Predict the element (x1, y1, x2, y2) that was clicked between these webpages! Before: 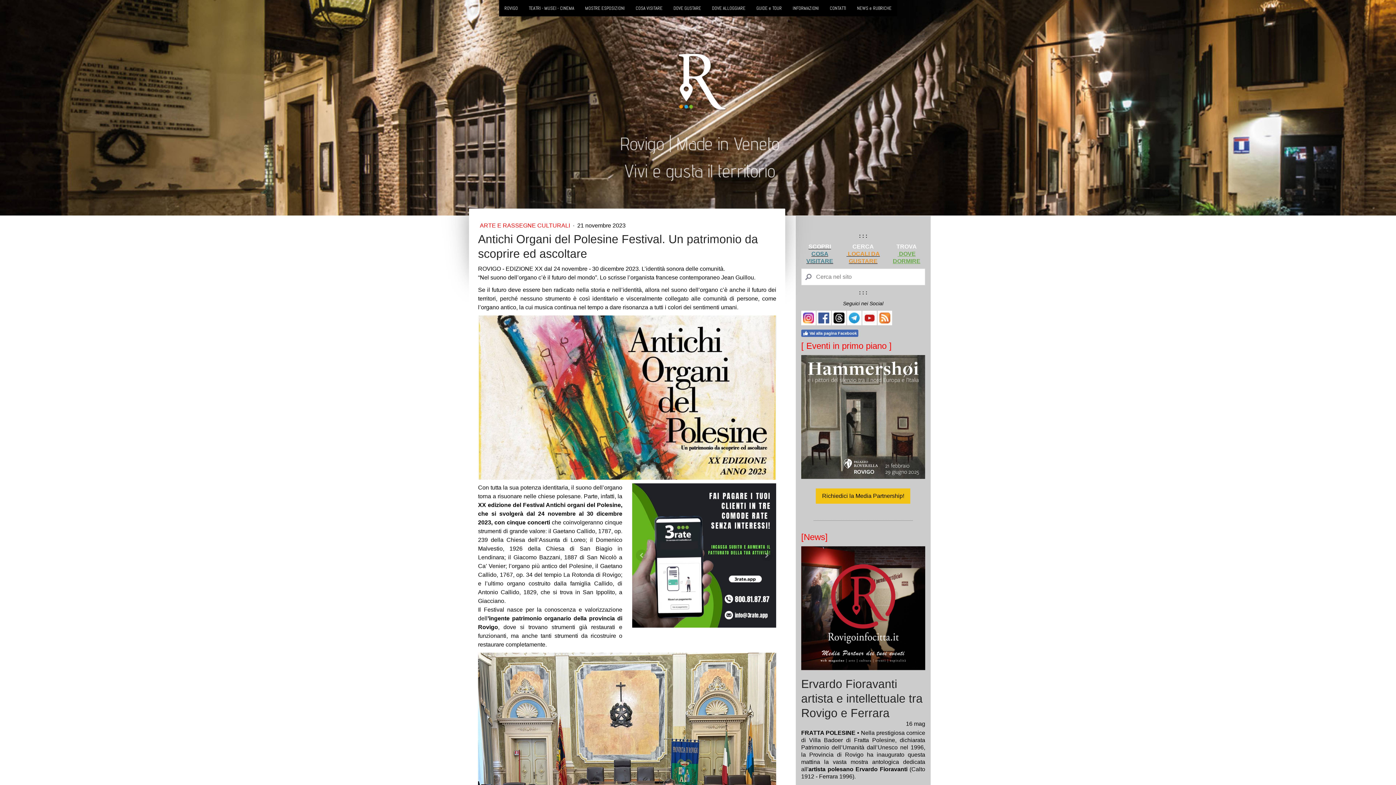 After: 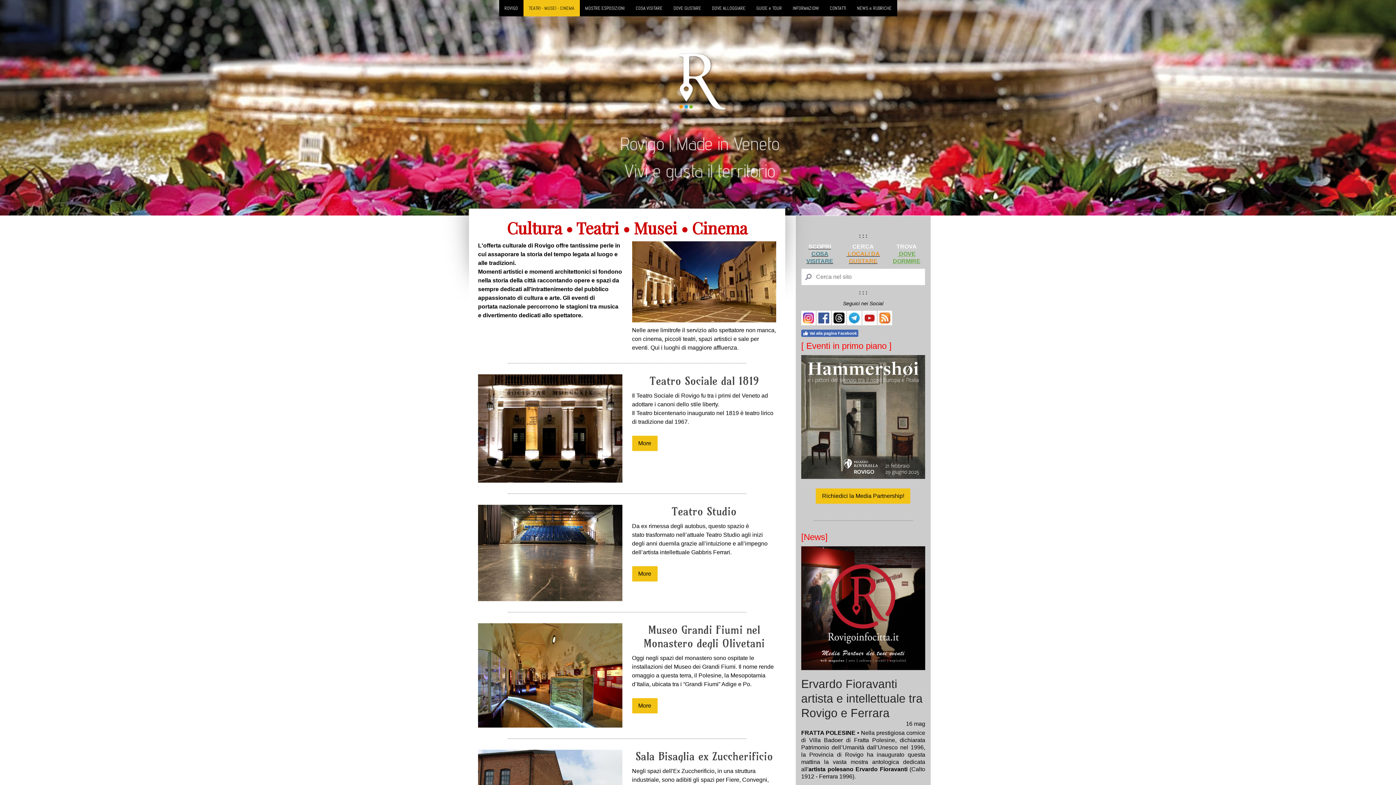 Action: bbox: (523, 0, 579, 16) label: TEATRI - MUSEI - CINEMA